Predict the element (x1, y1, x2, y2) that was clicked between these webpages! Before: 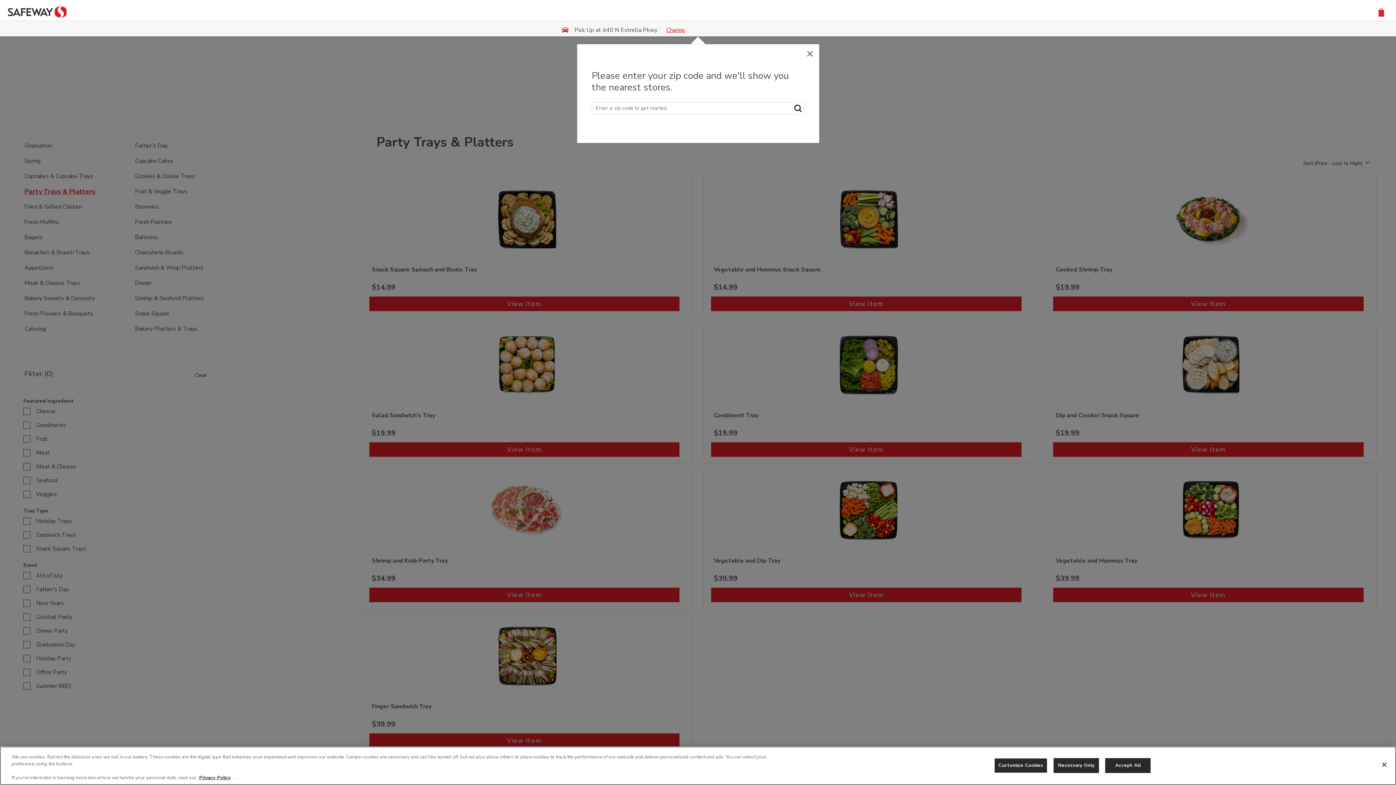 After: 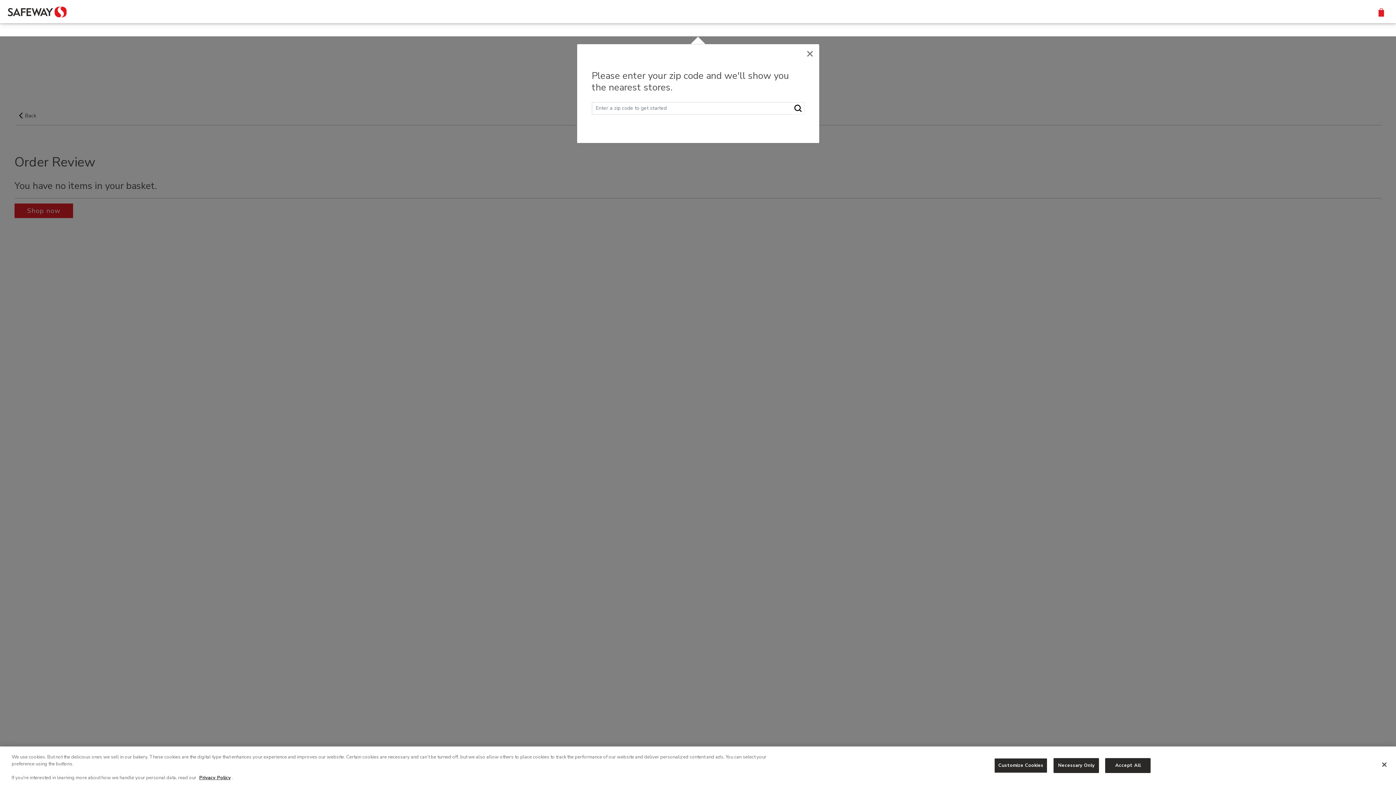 Action: bbox: (1374, 3, 1388, 20) label: Shopping Cart,  items, $